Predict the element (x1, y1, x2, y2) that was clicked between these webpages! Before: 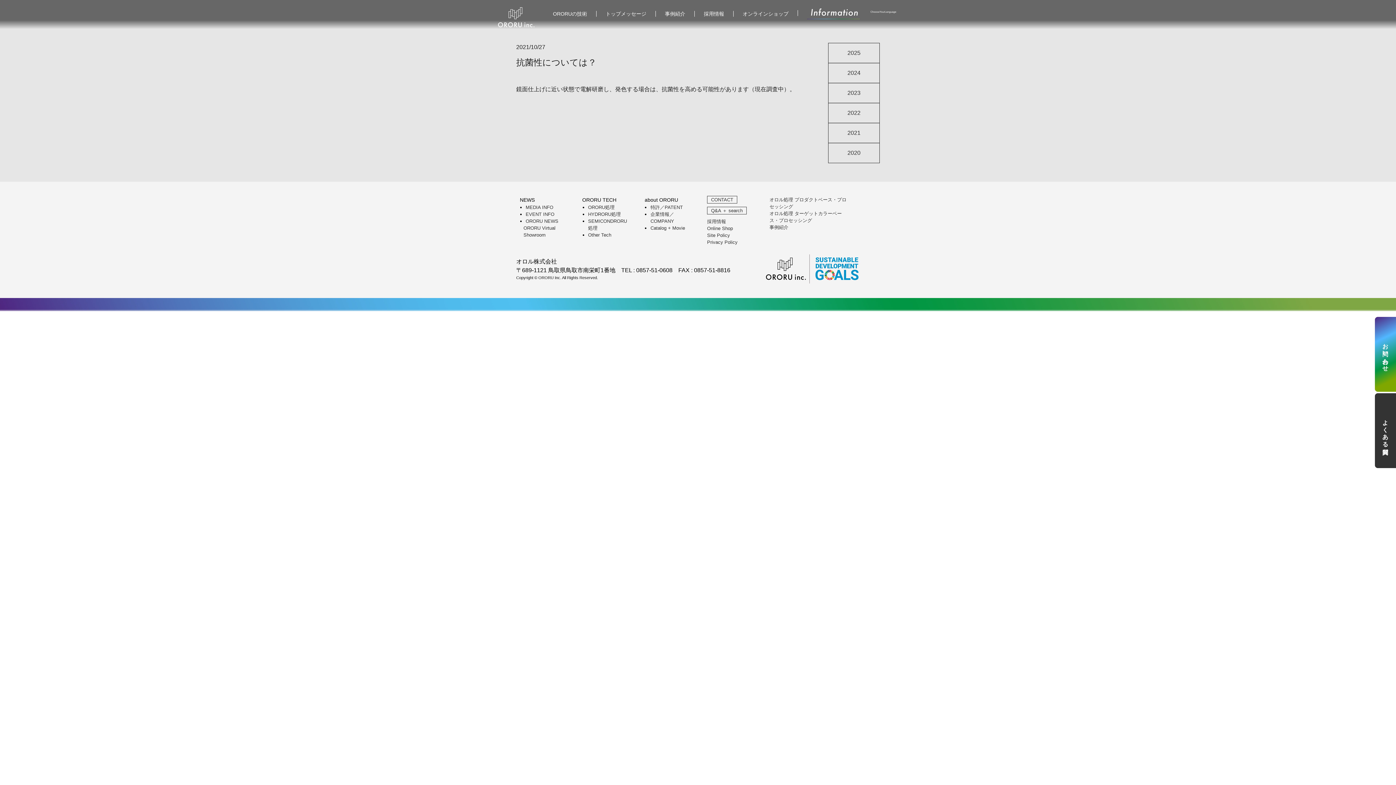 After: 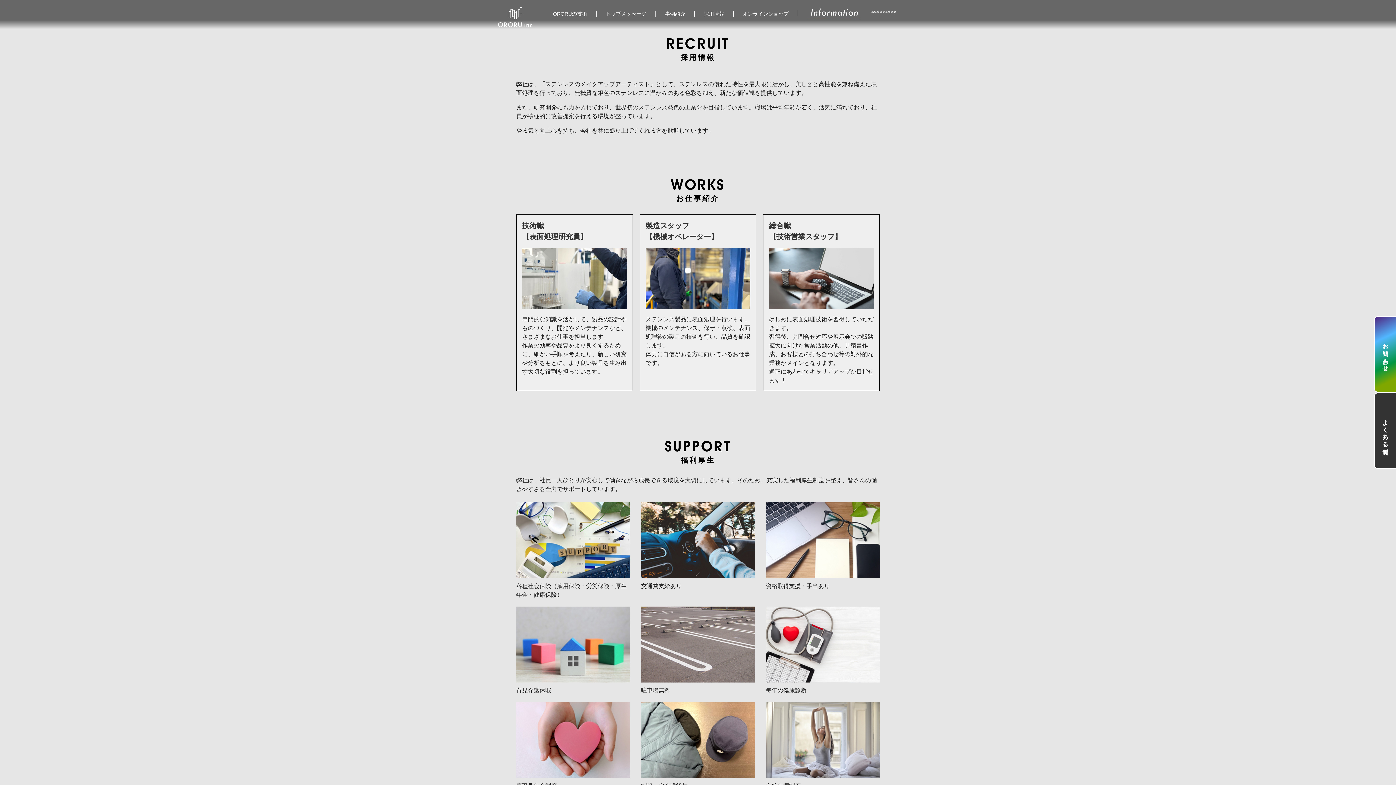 Action: bbox: (694, 10, 733, 16) label: 採用情報